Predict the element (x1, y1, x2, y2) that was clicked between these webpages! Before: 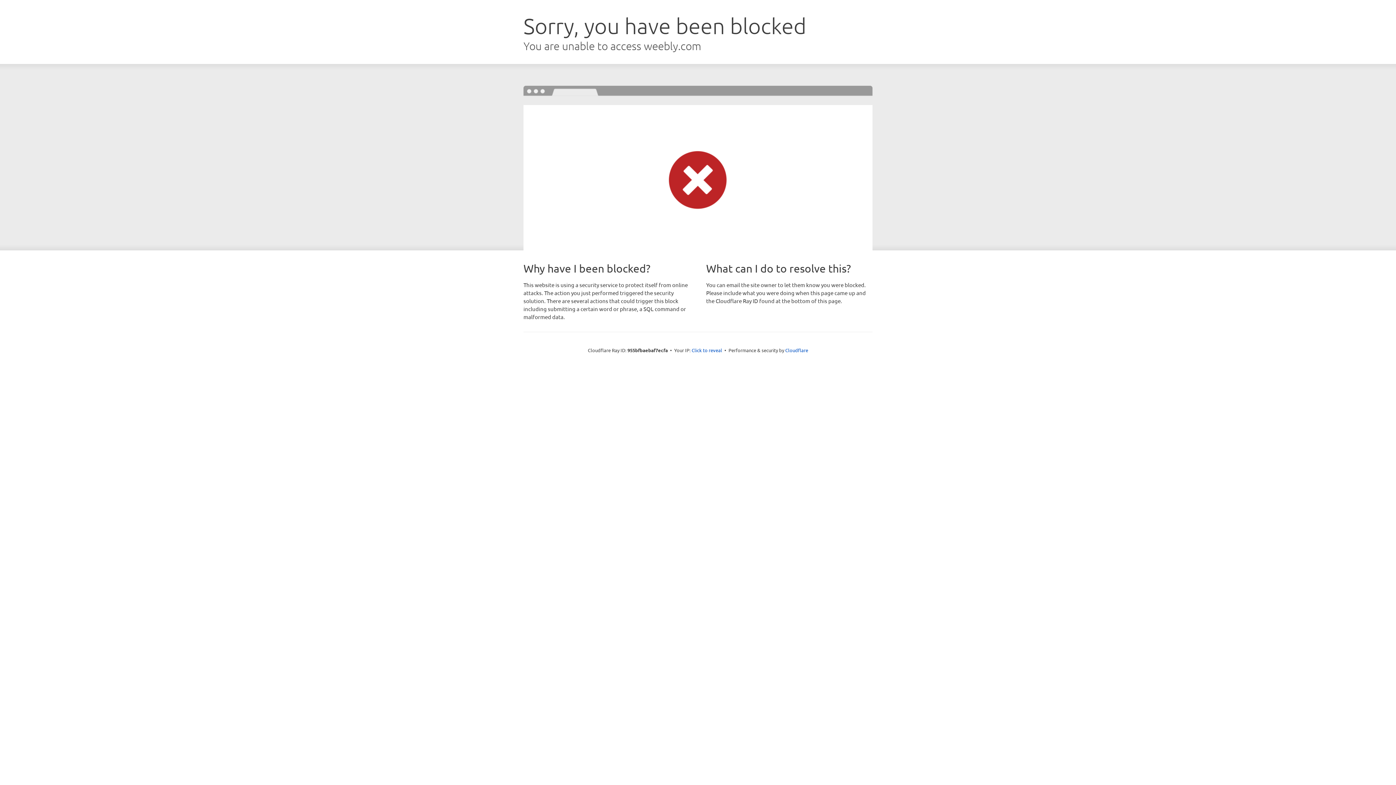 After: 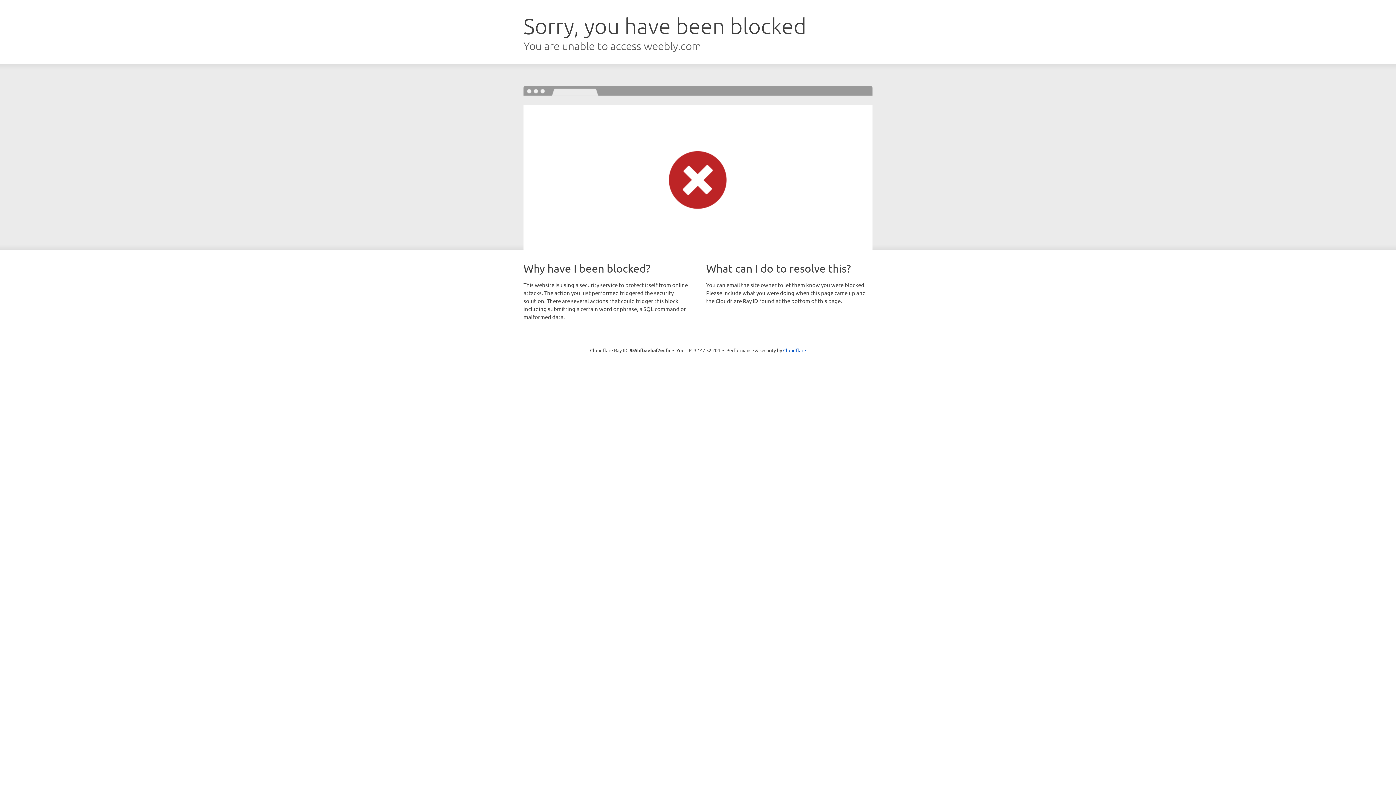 Action: bbox: (691, 346, 722, 353) label: Click to reveal